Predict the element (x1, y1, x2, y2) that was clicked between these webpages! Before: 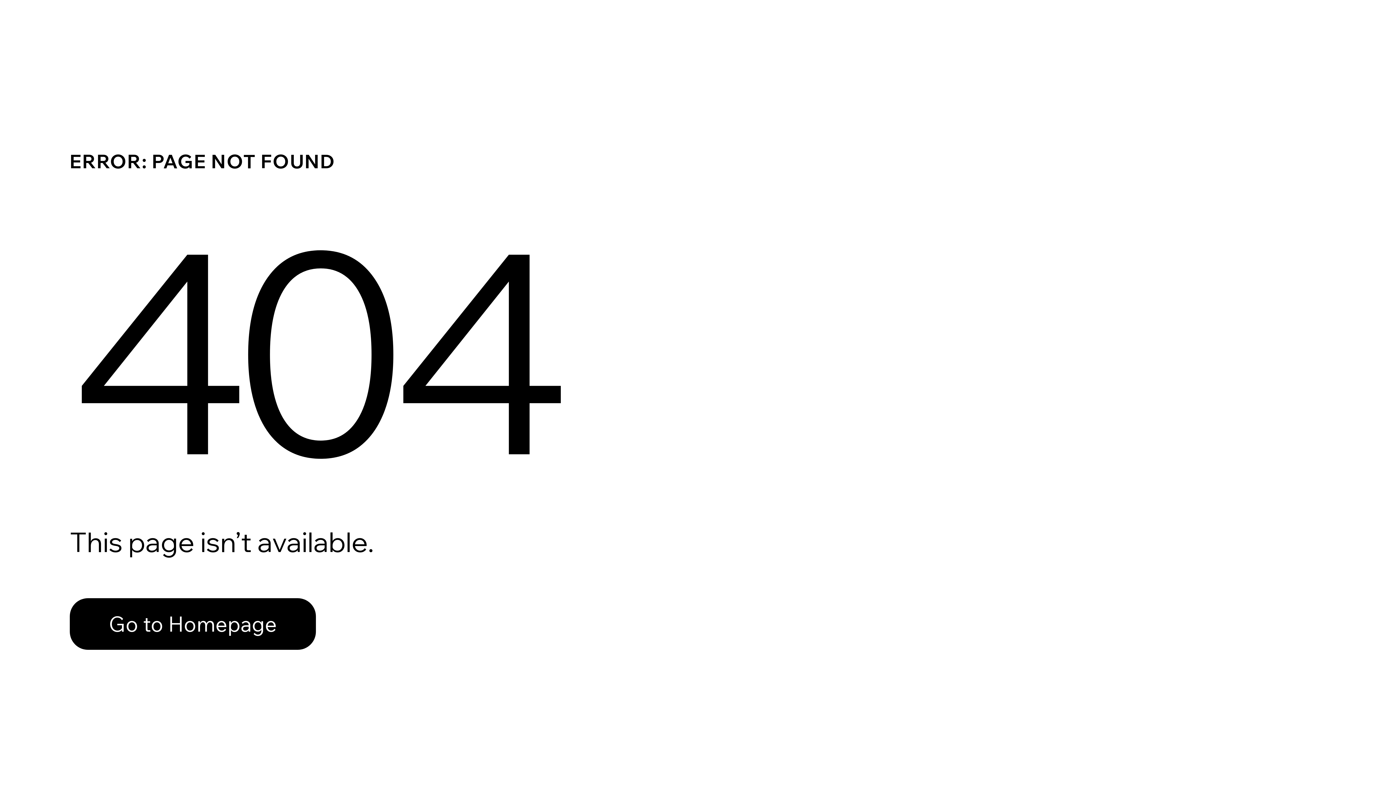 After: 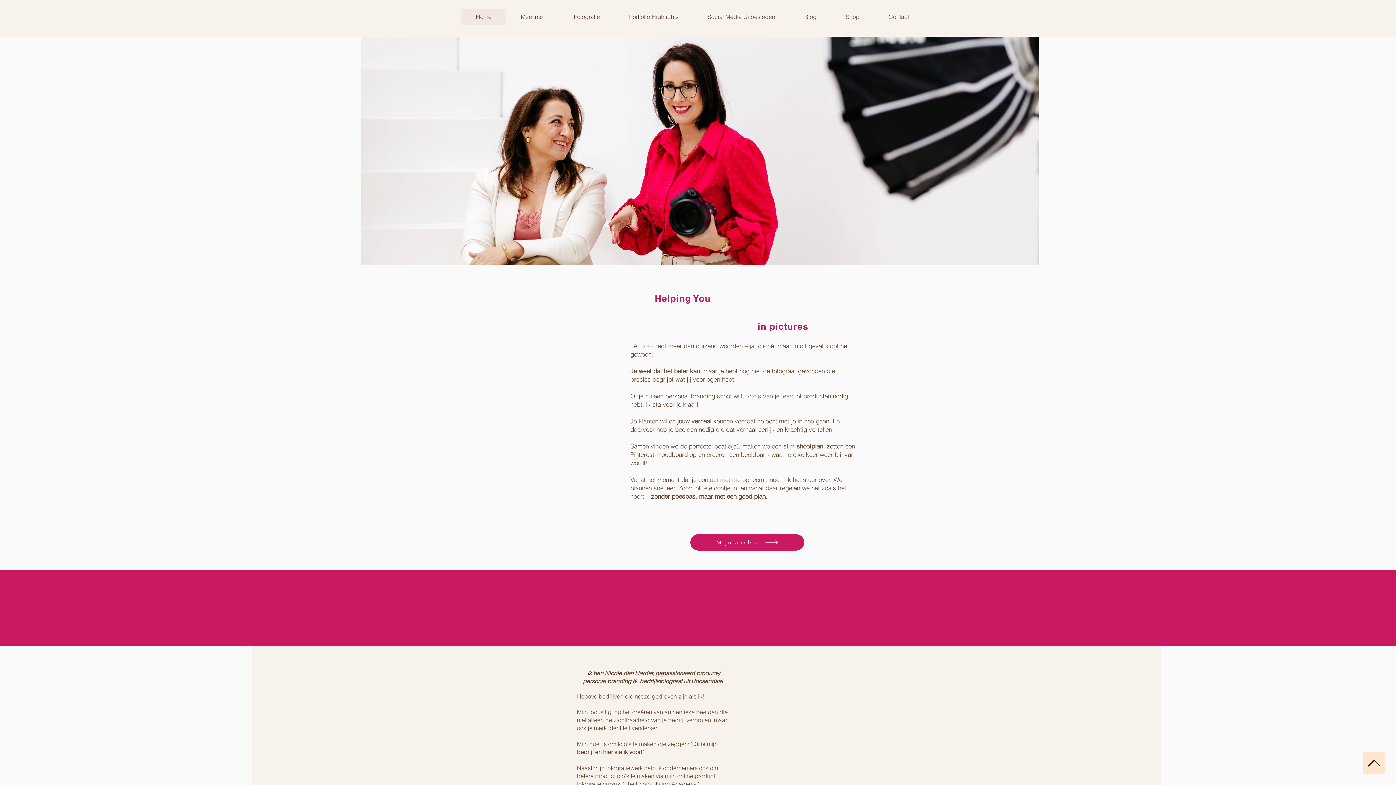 Action: label: Go to Homepage bbox: (69, 598, 316, 650)